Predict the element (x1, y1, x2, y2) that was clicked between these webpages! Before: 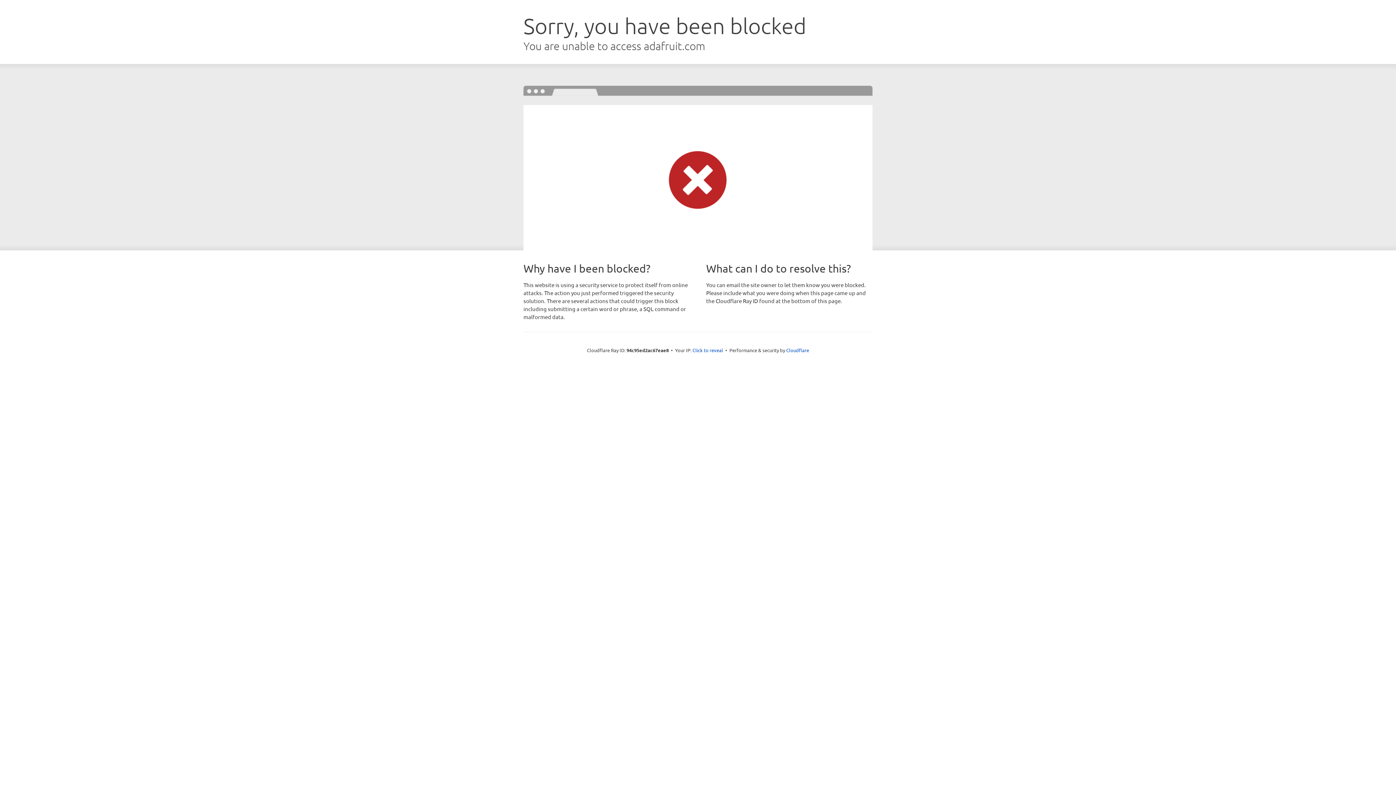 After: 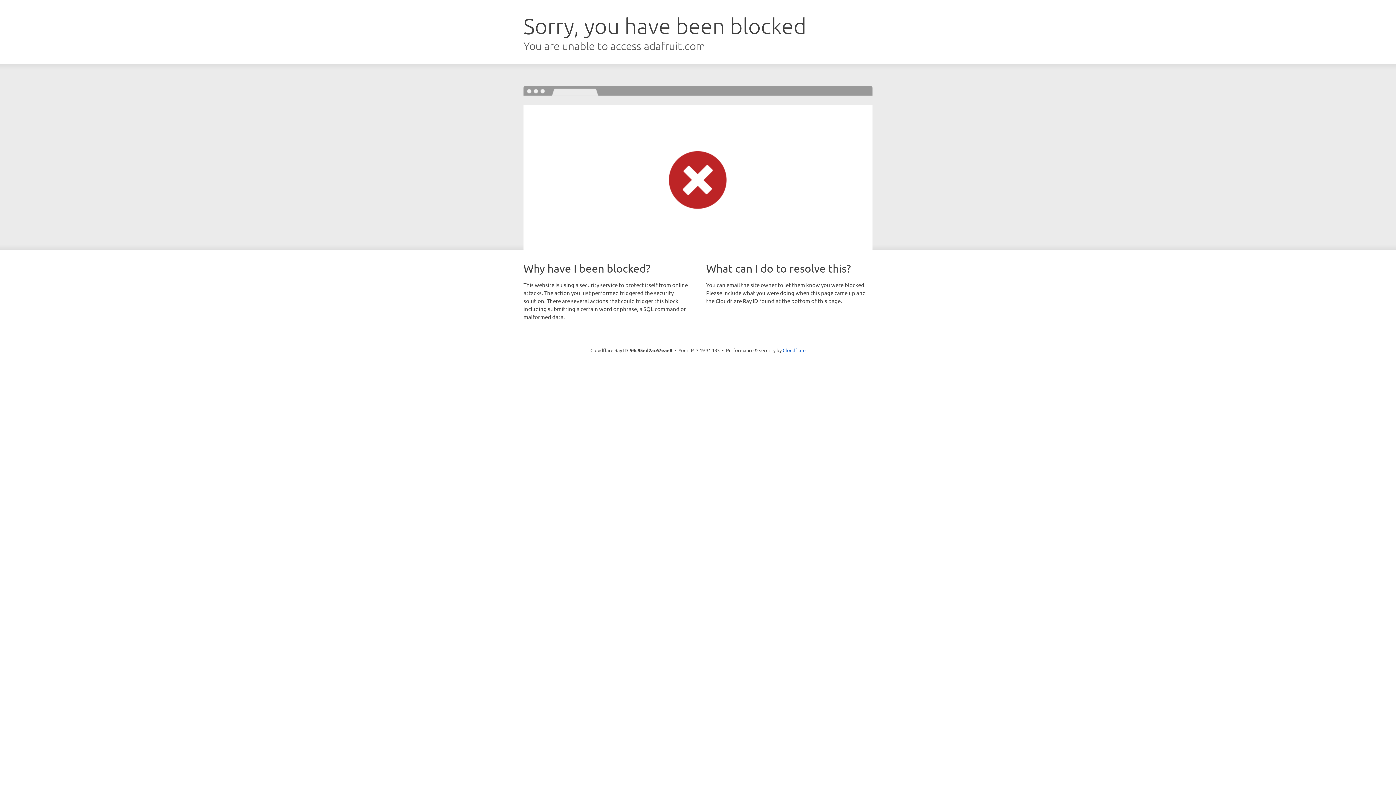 Action: label: Click to reveal bbox: (692, 346, 723, 353)